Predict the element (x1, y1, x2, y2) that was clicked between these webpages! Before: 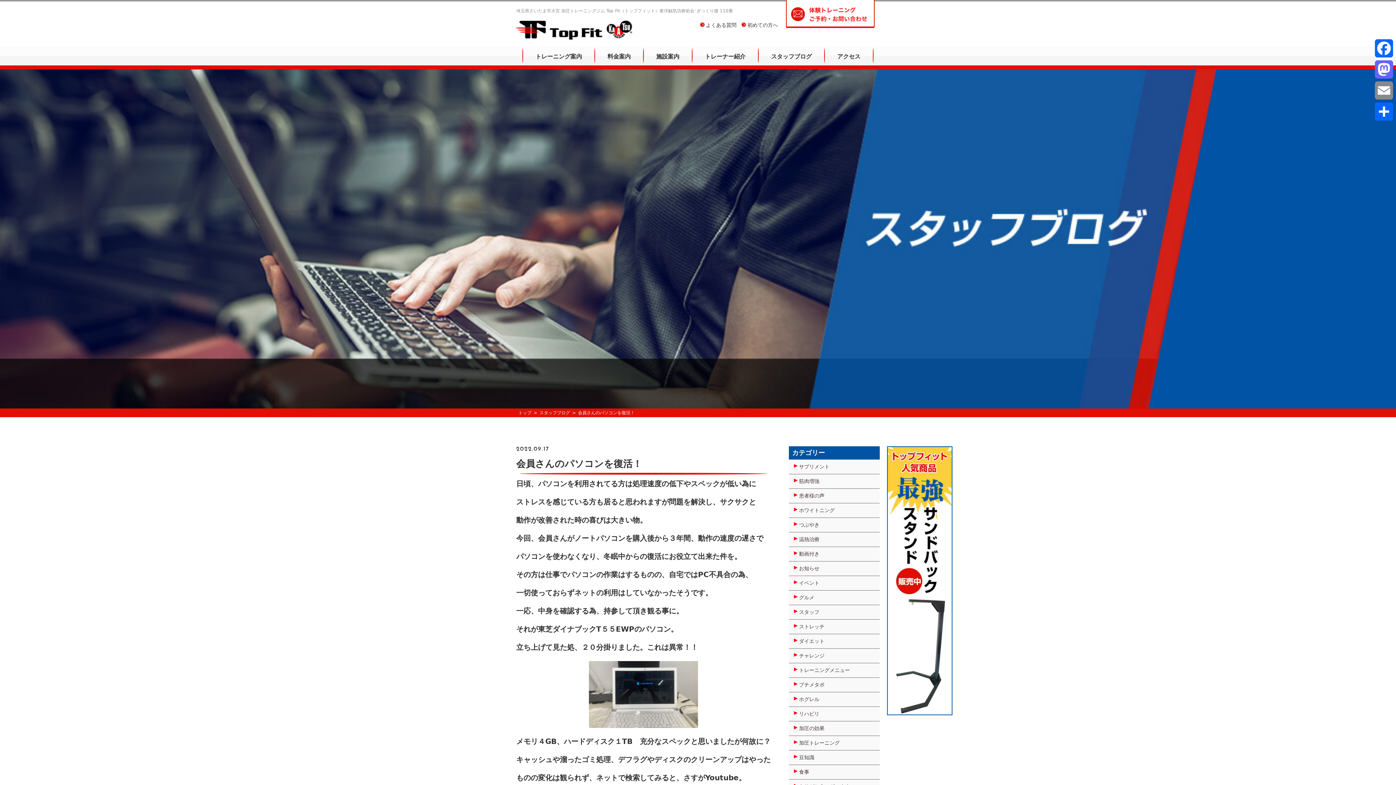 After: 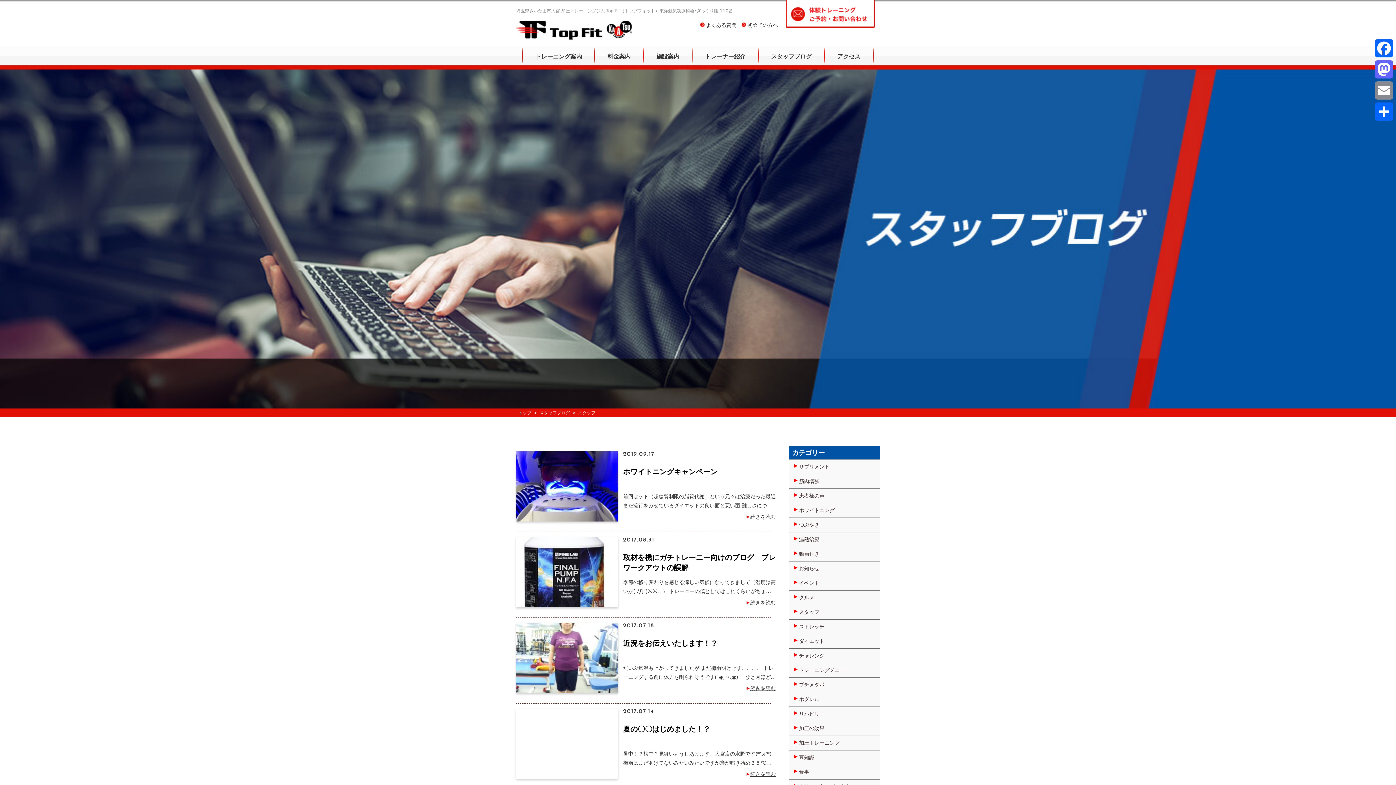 Action: label: スタッフ bbox: (789, 605, 880, 619)